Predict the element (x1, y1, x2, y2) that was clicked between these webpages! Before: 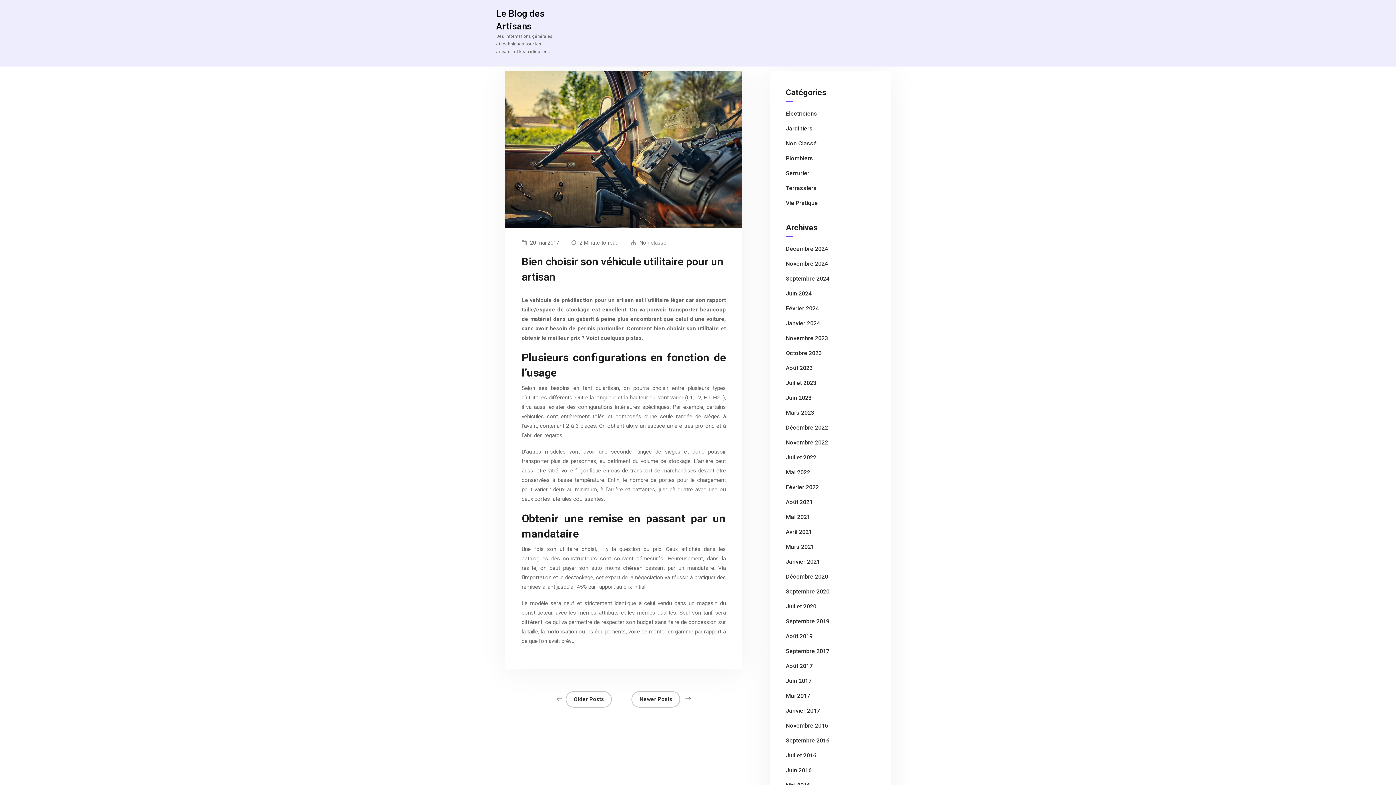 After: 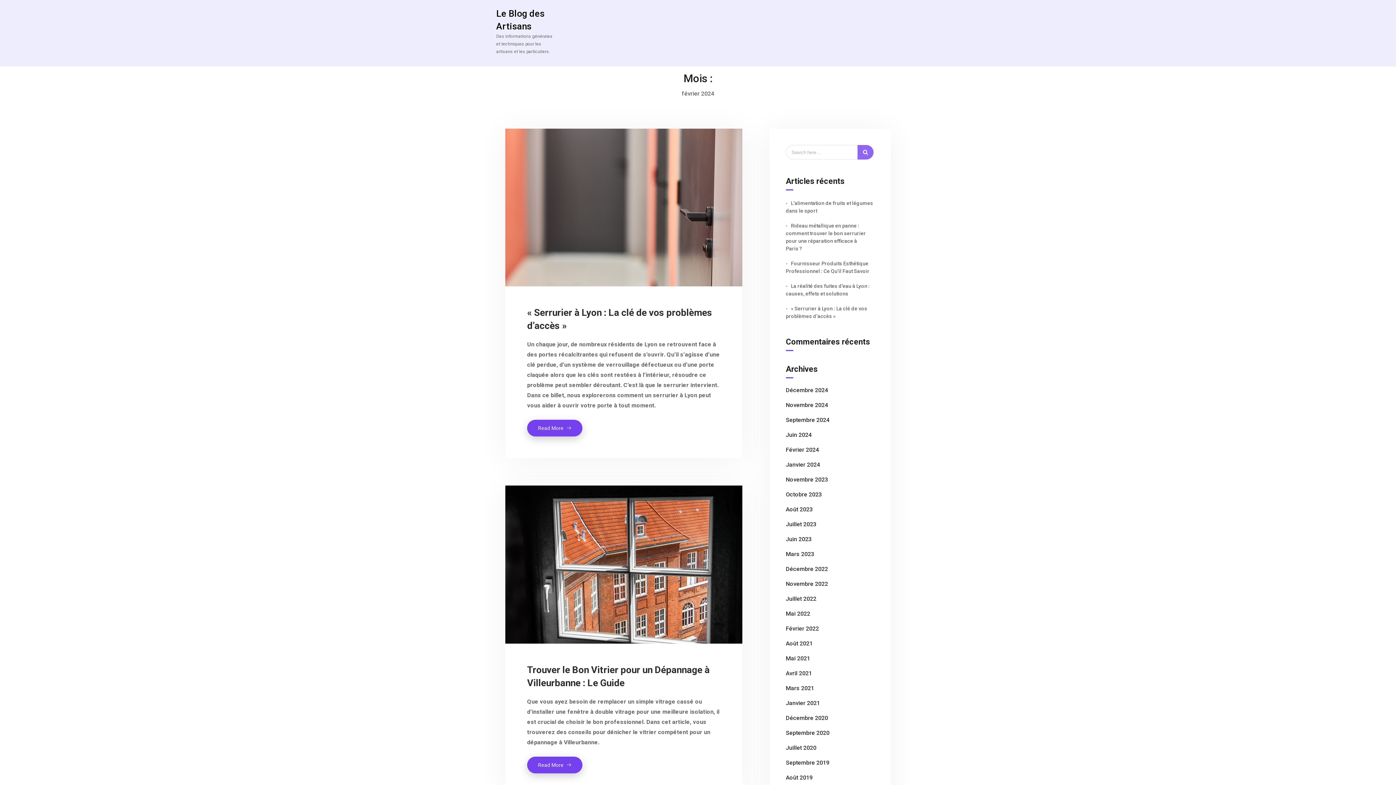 Action: bbox: (786, 305, 819, 312) label: Février 2024